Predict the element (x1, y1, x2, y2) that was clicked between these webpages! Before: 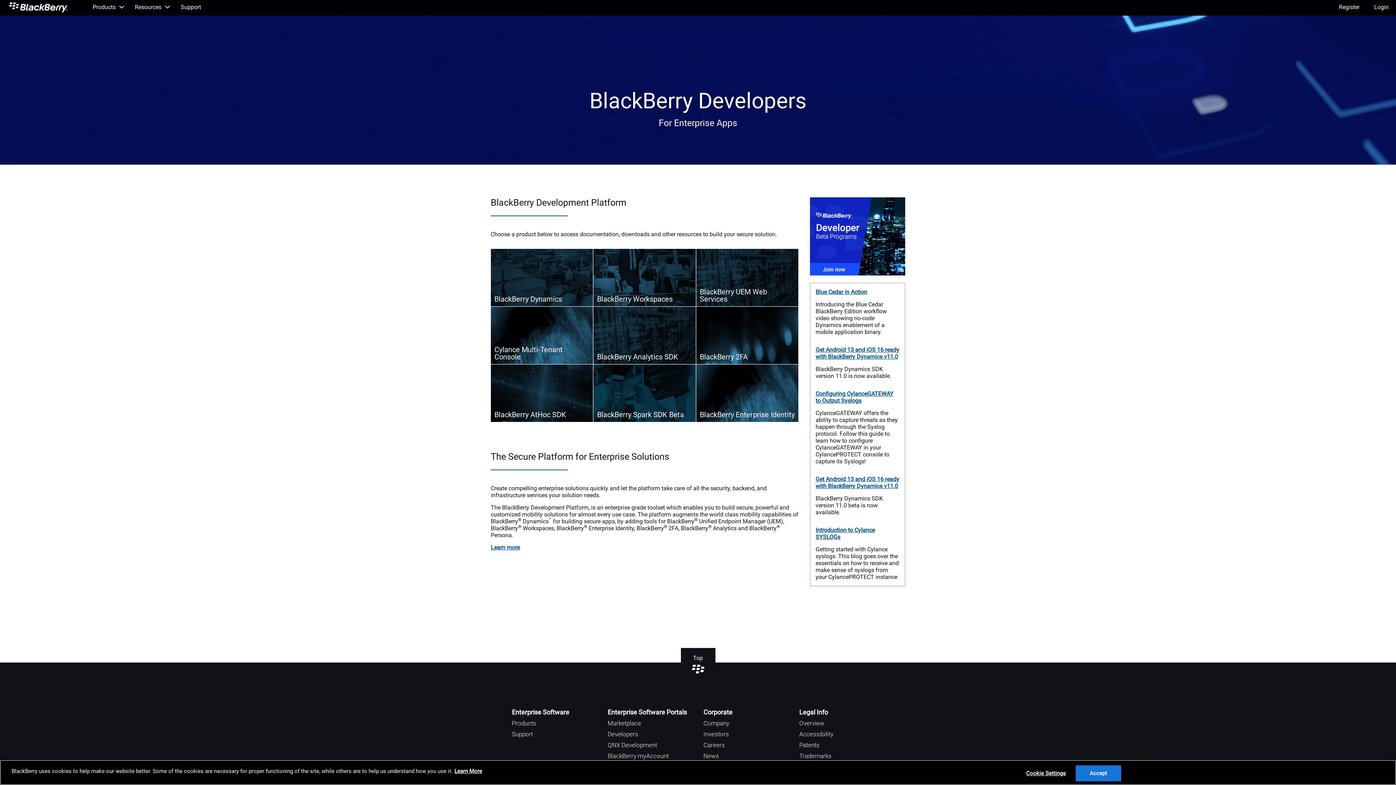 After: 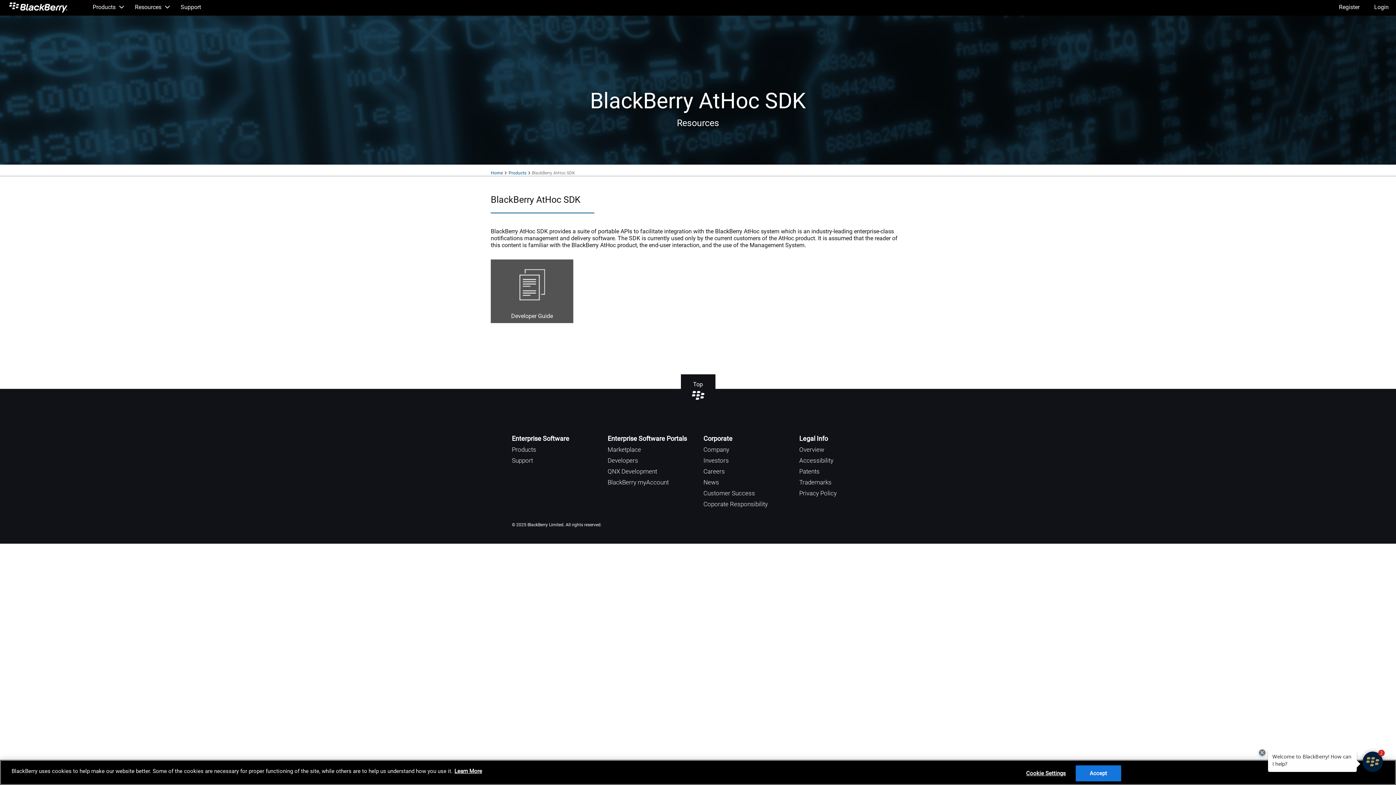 Action: bbox: (490, 364, 593, 422) label: BlackBerry AtHoc SDK